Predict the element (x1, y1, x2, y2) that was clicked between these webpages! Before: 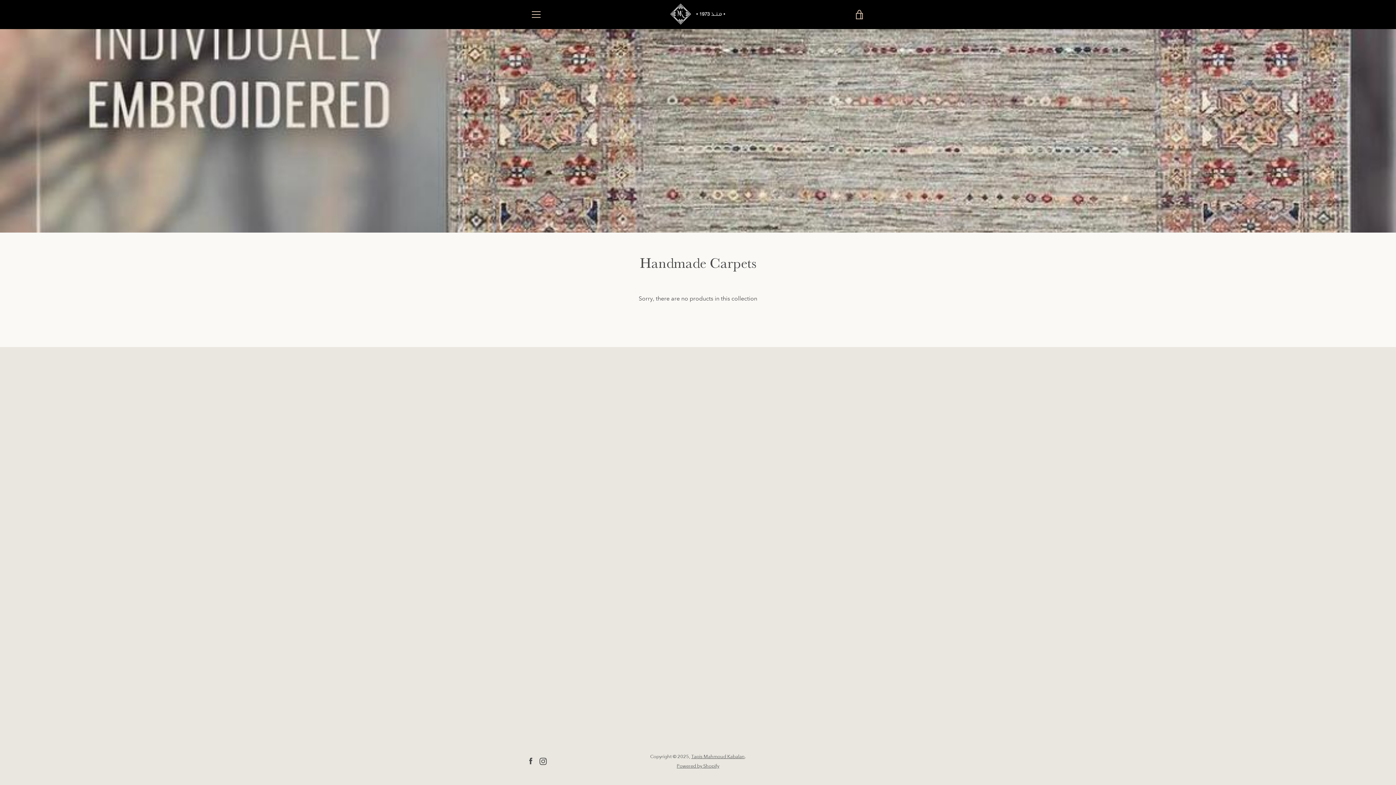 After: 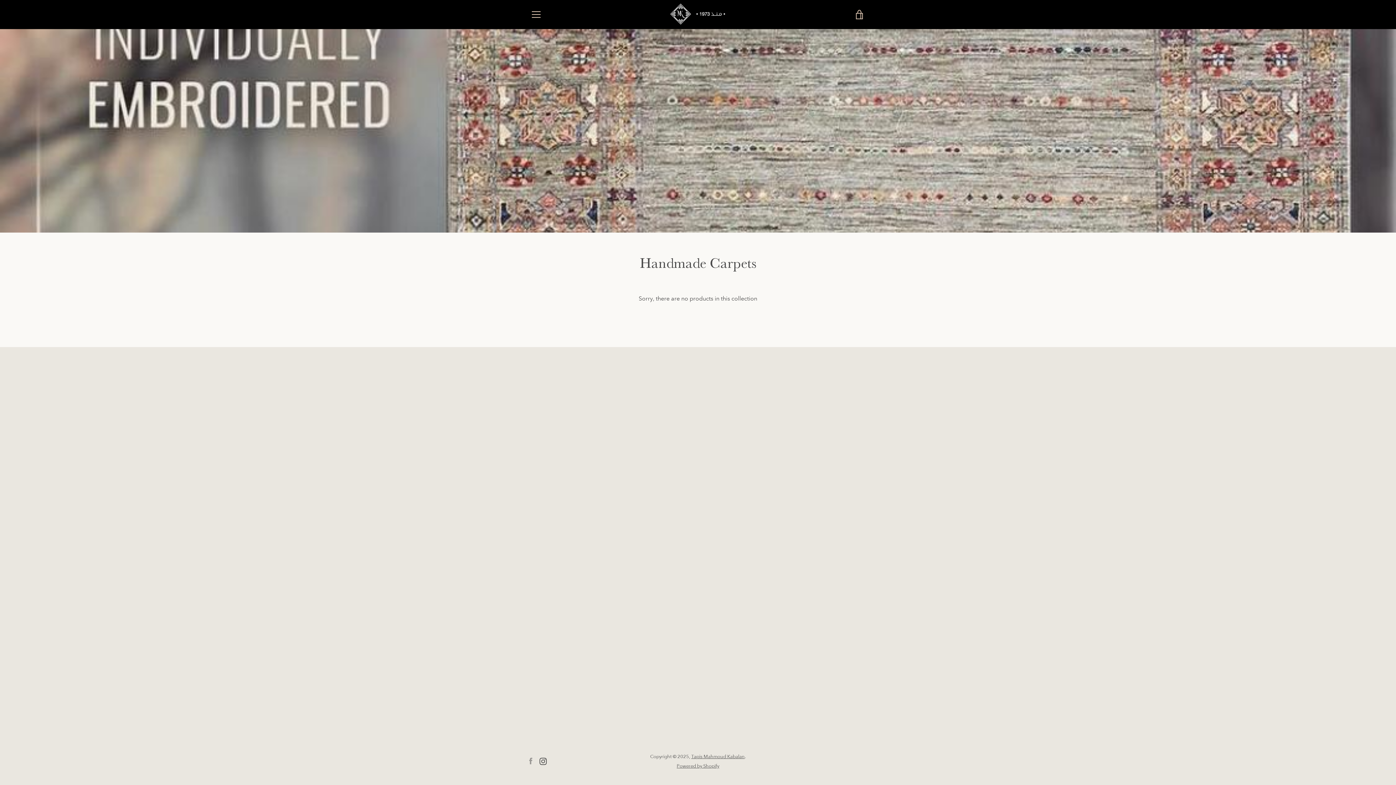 Action: bbox: (527, 757, 534, 764) label: Facebook